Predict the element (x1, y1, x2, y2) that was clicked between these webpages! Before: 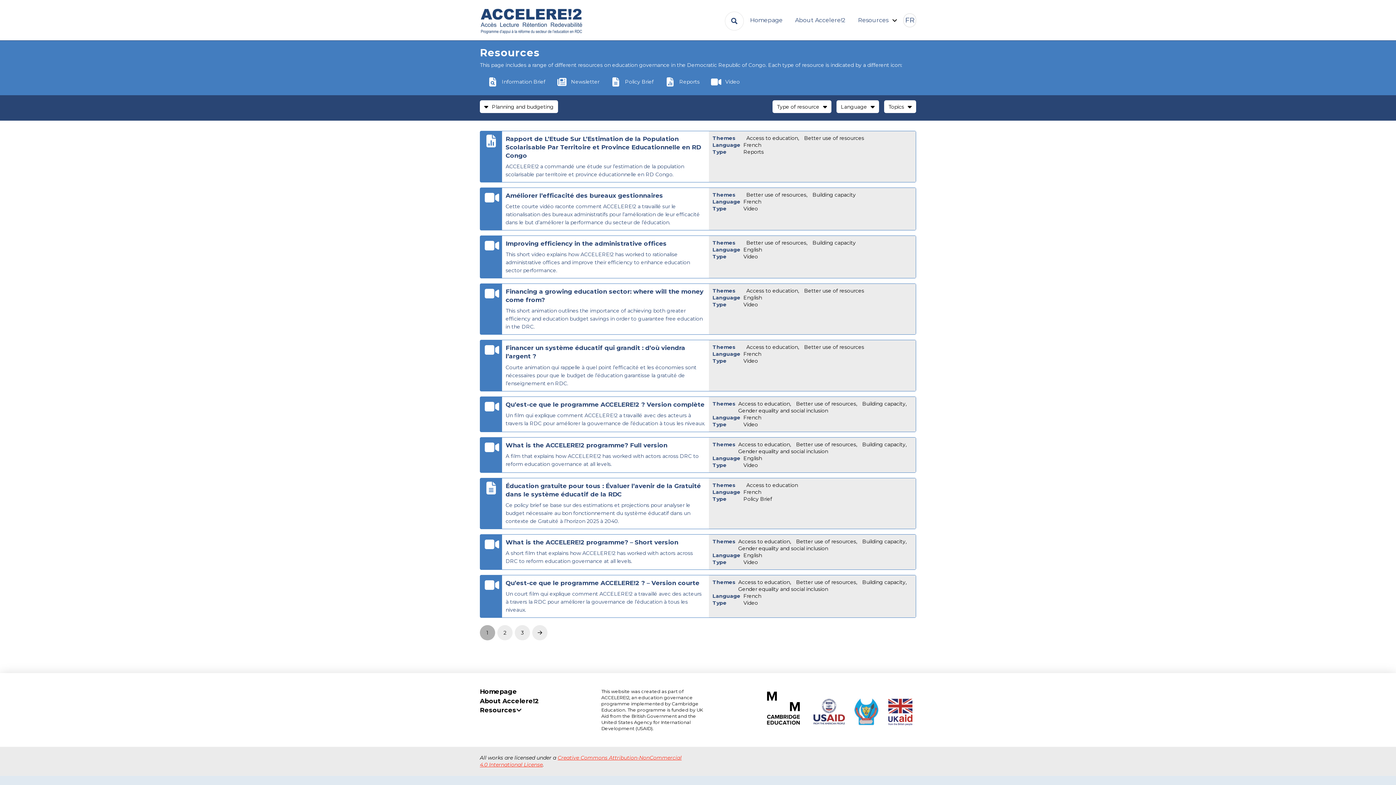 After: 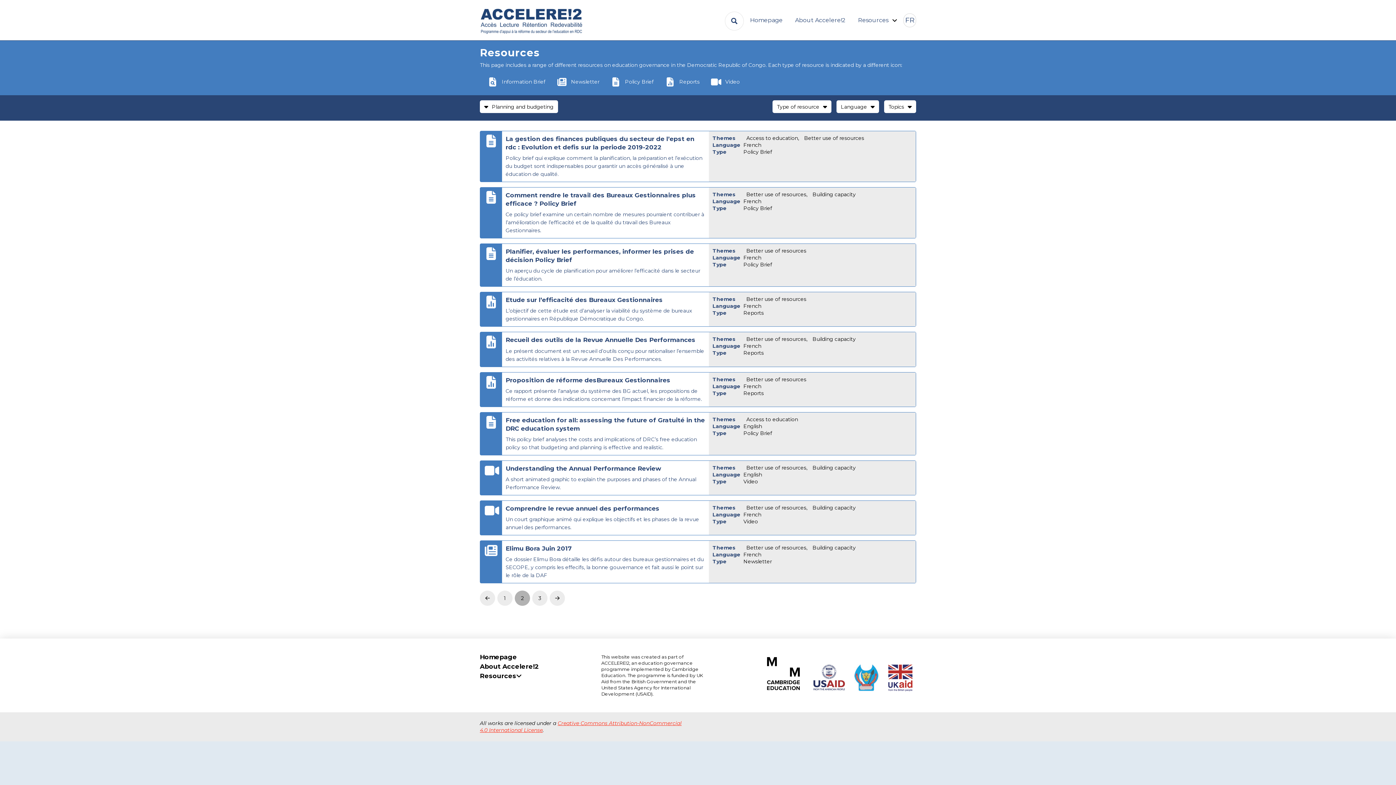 Action: label: Next bbox: (532, 625, 547, 640)